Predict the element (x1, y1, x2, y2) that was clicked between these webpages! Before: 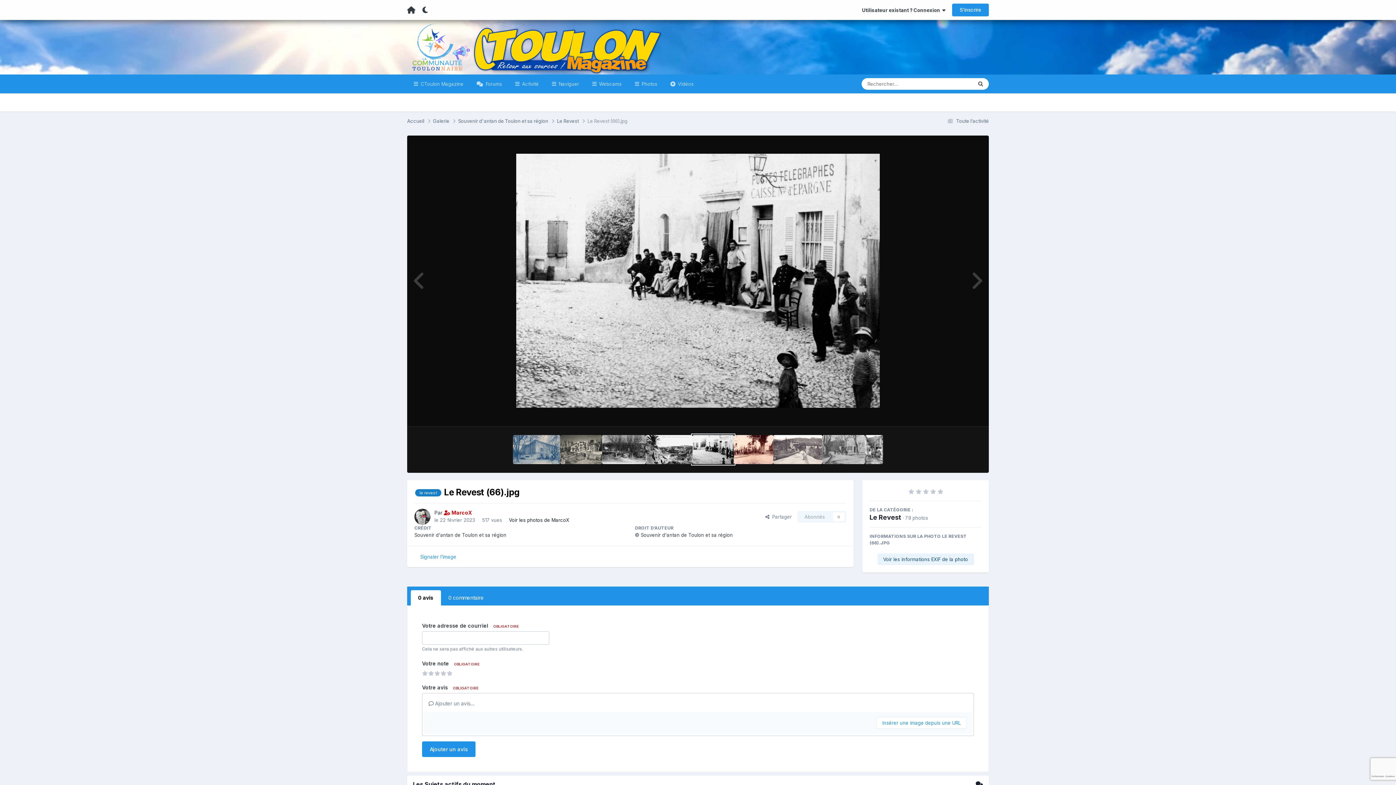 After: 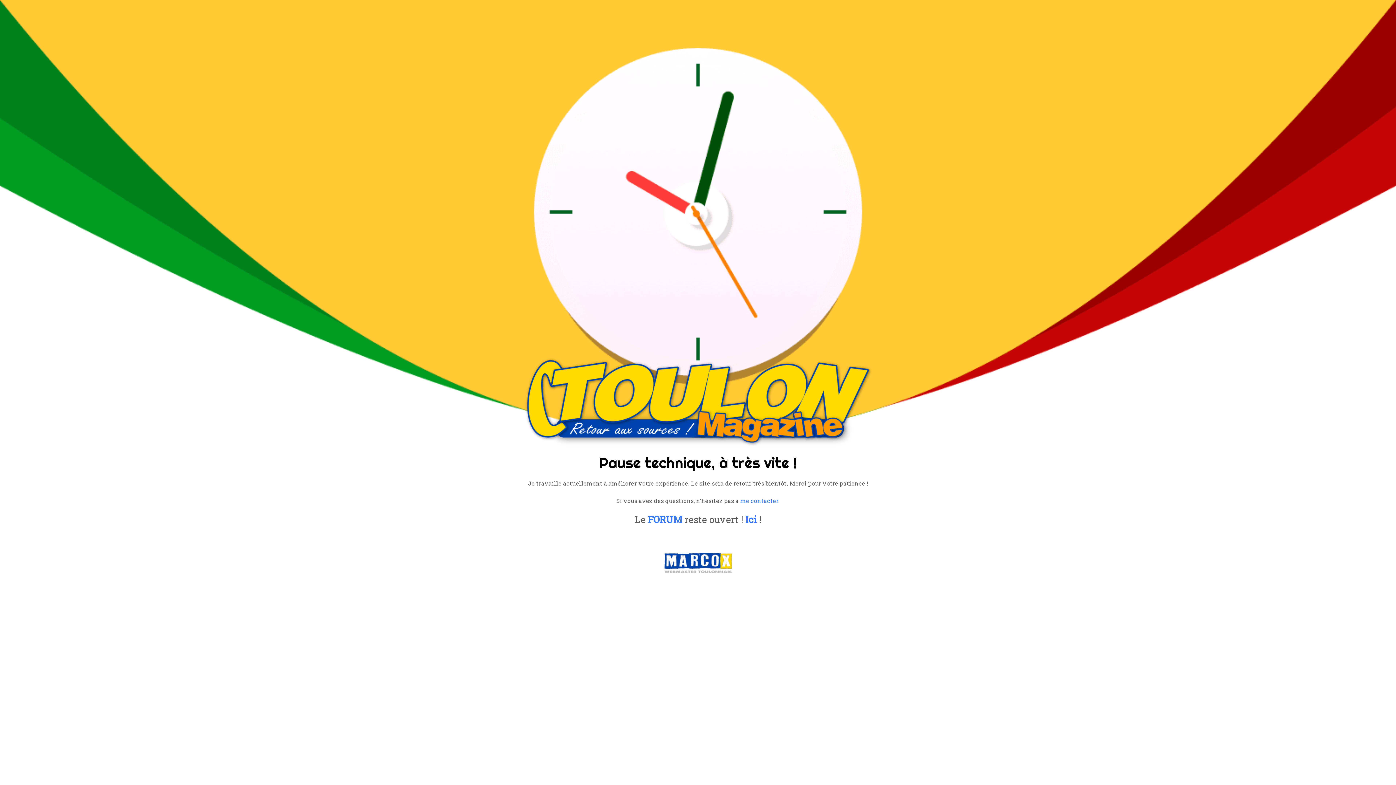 Action: bbox: (407, 74, 470, 93) label:  CToulon Magazine